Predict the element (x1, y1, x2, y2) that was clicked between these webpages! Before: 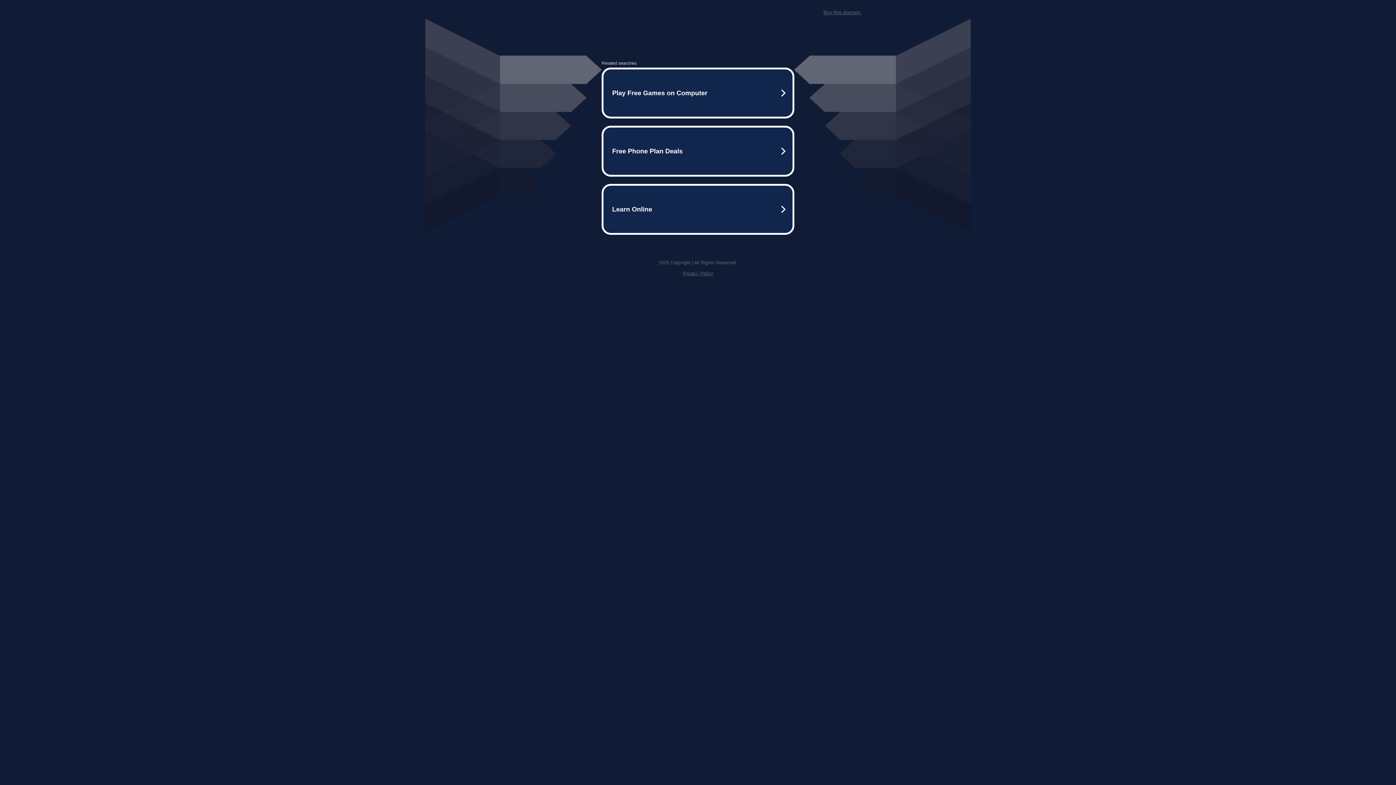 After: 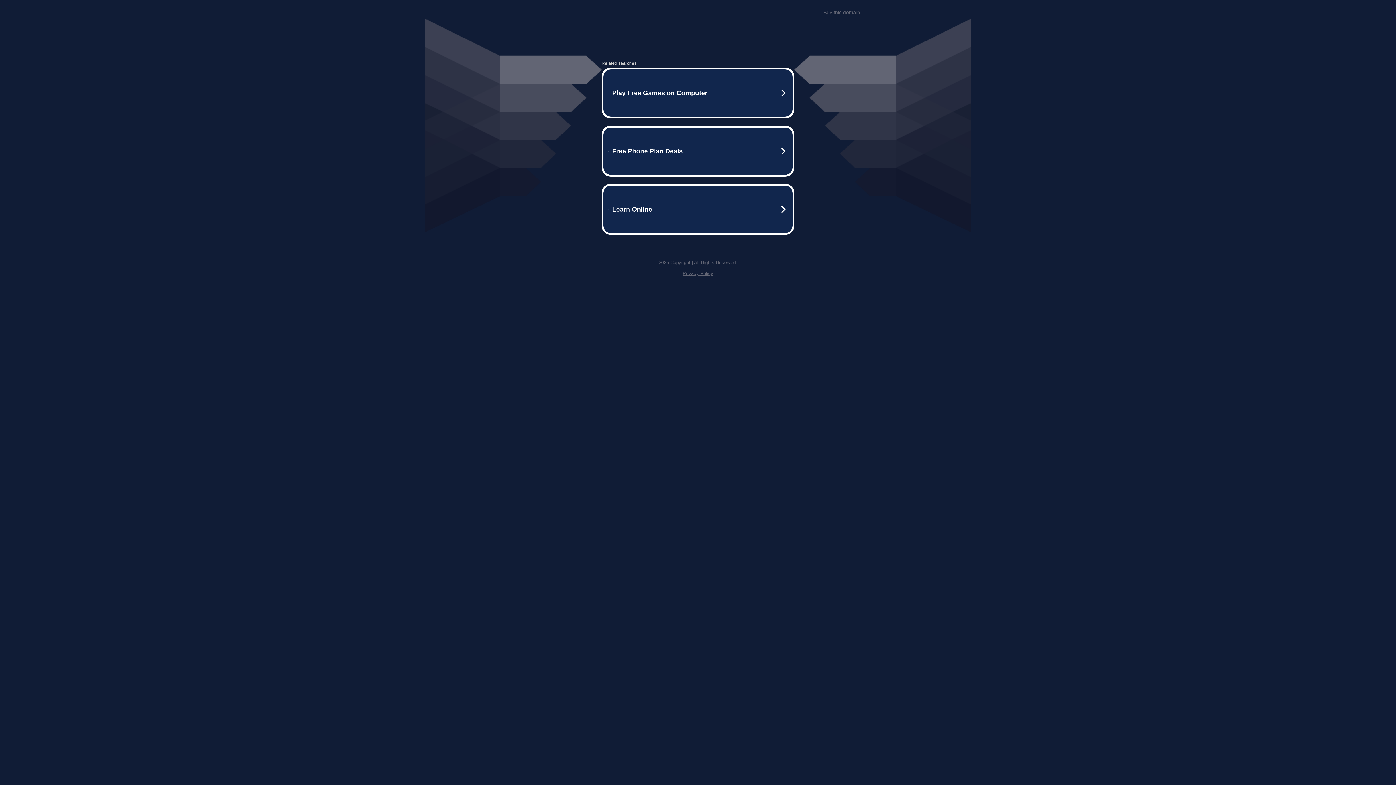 Action: bbox: (823, 9, 861, 15) label: Buy this domain.